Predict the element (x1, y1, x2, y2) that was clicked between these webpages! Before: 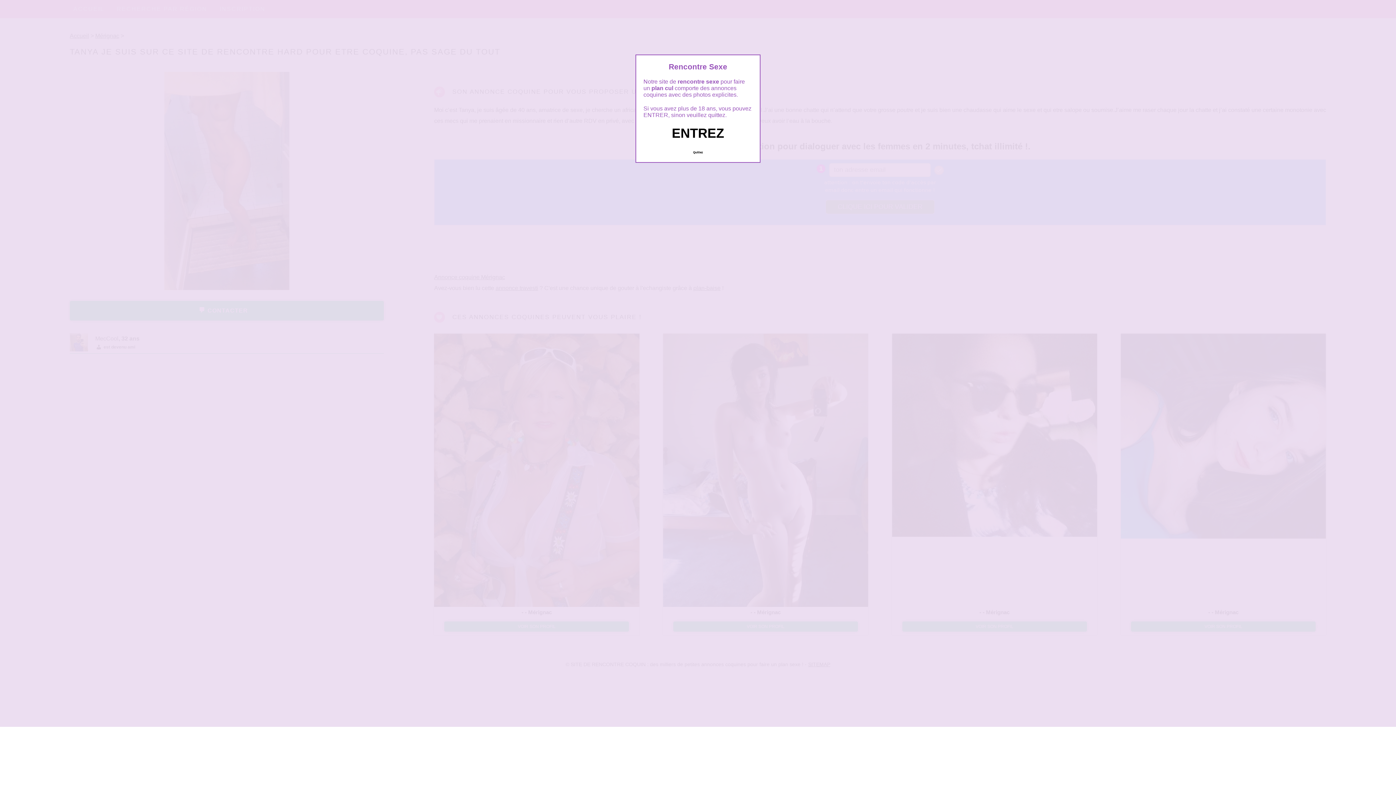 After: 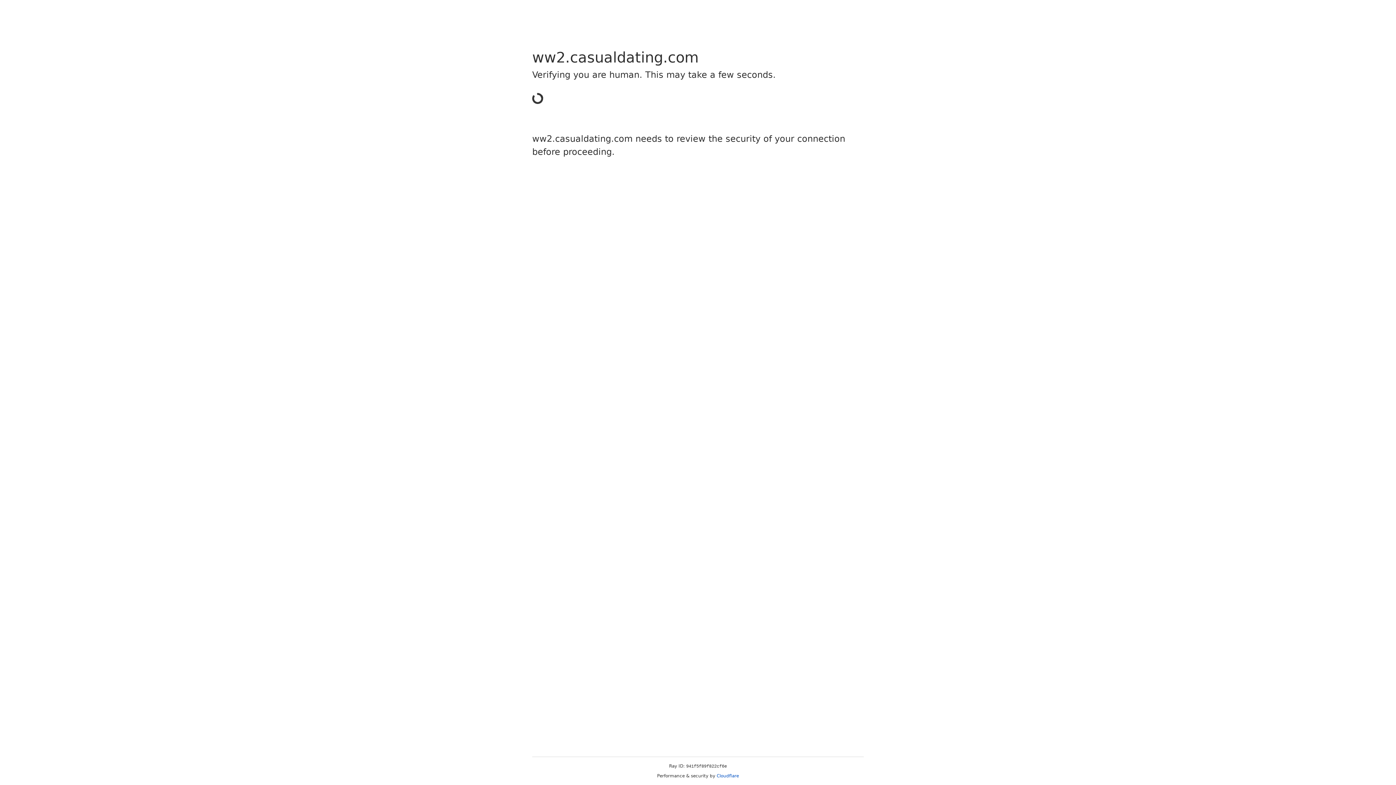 Action: bbox: (689, 147, 706, 157) label: Quittez